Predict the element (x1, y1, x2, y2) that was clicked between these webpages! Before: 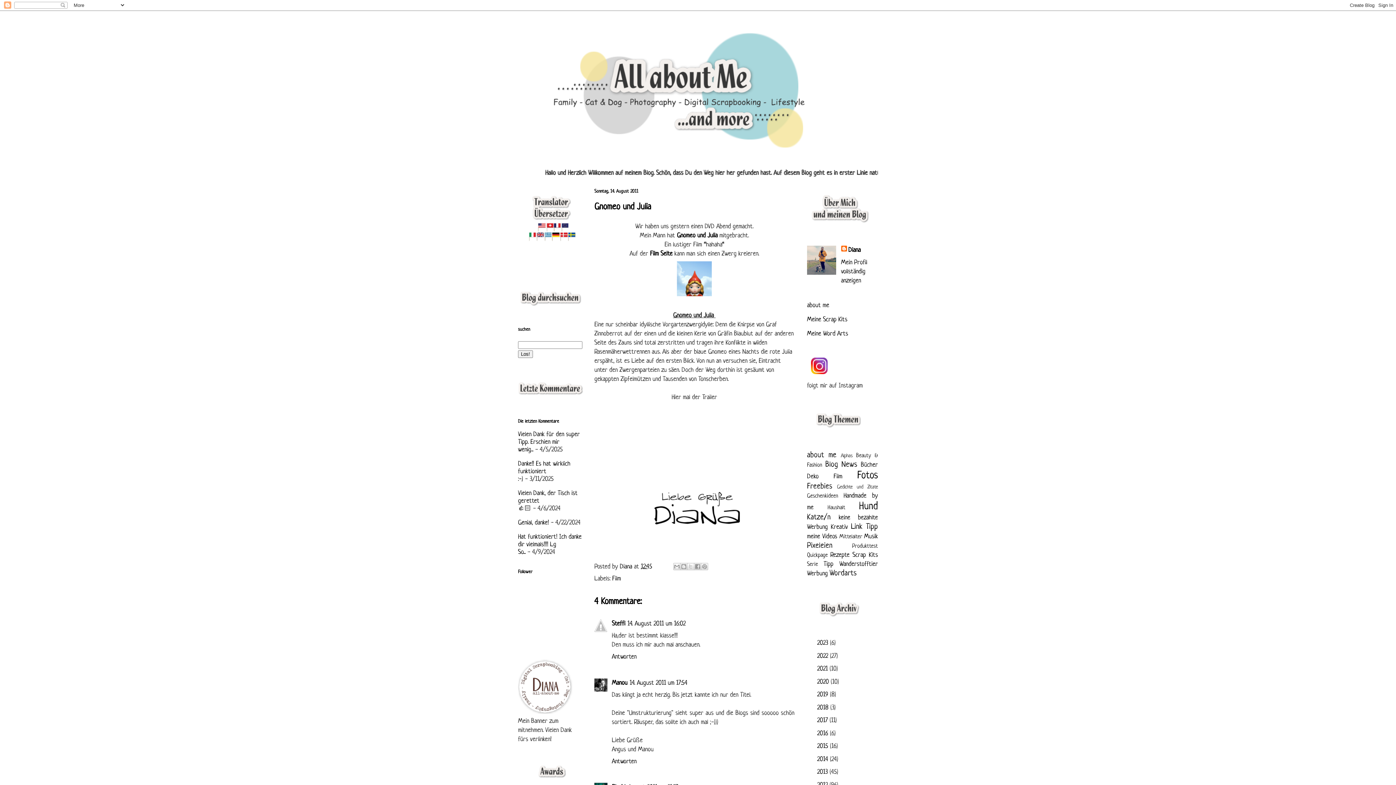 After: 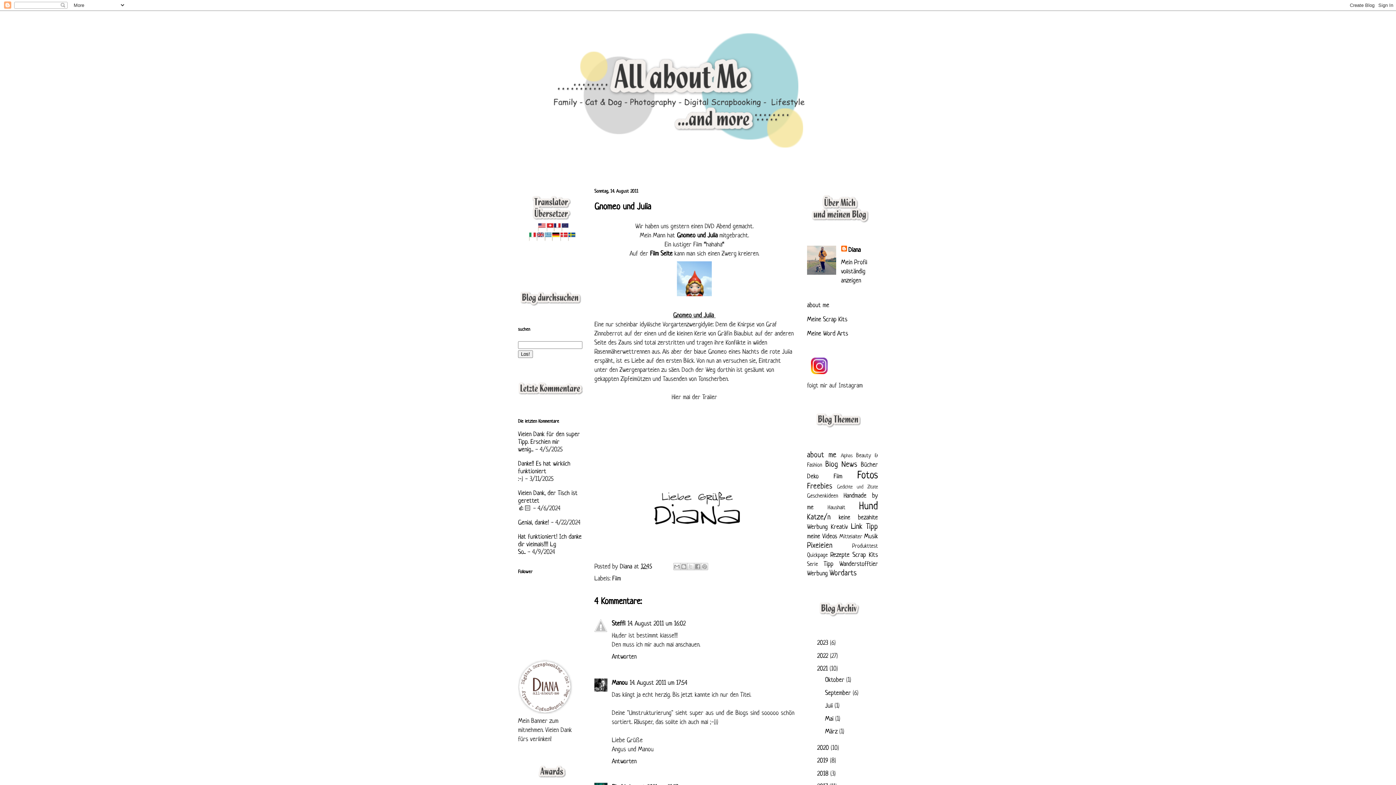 Action: bbox: (807, 665, 817, 672) label: ►  